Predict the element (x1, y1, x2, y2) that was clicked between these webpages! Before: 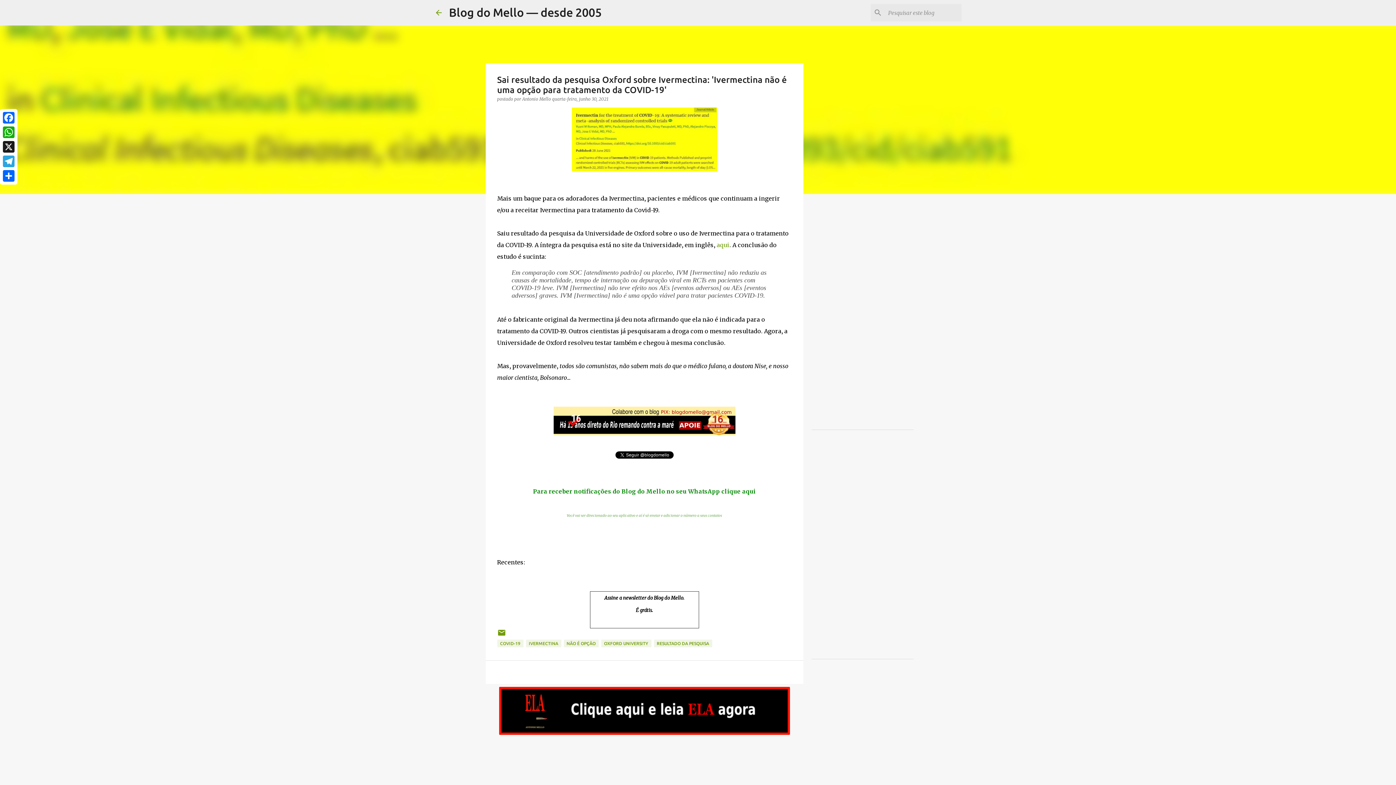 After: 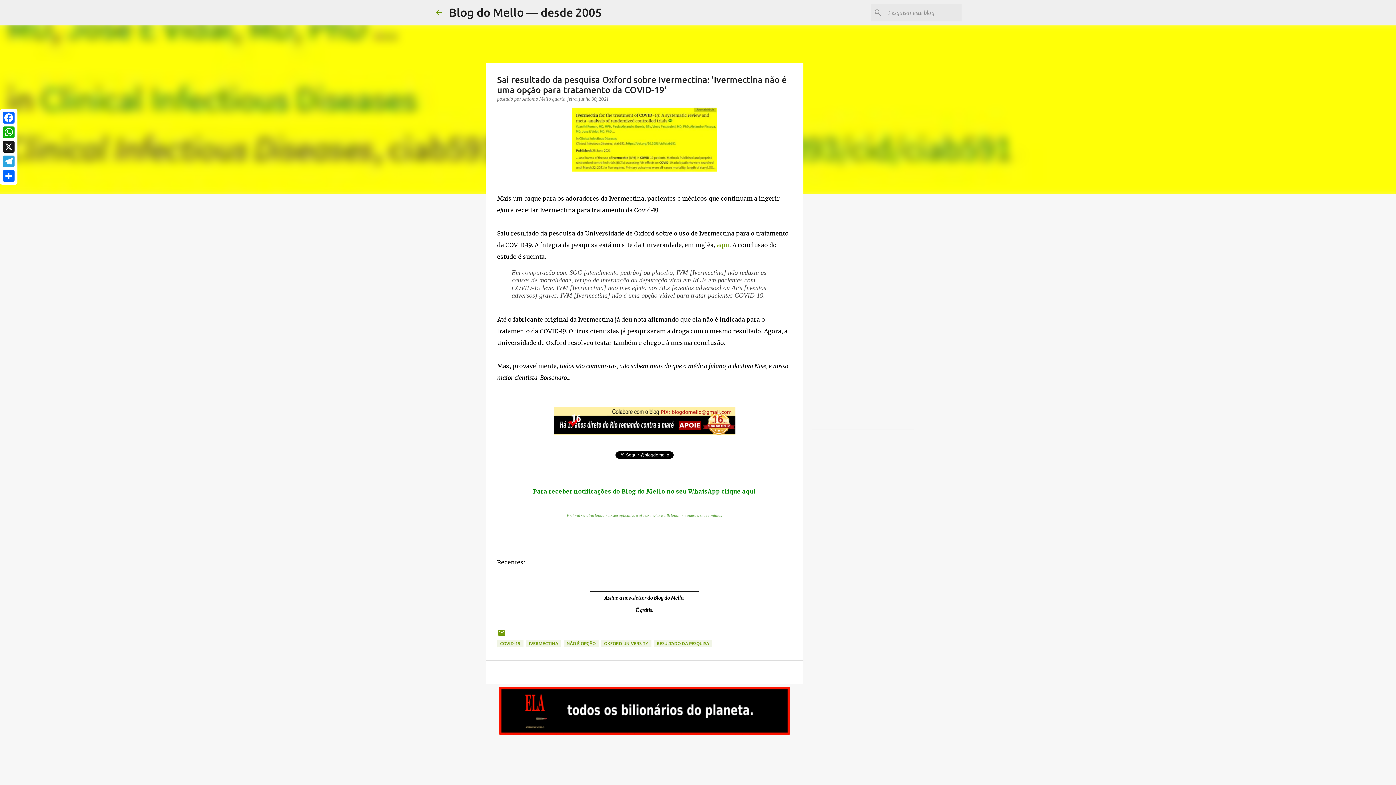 Action: bbox: (716, 241, 729, 248) label: aqui